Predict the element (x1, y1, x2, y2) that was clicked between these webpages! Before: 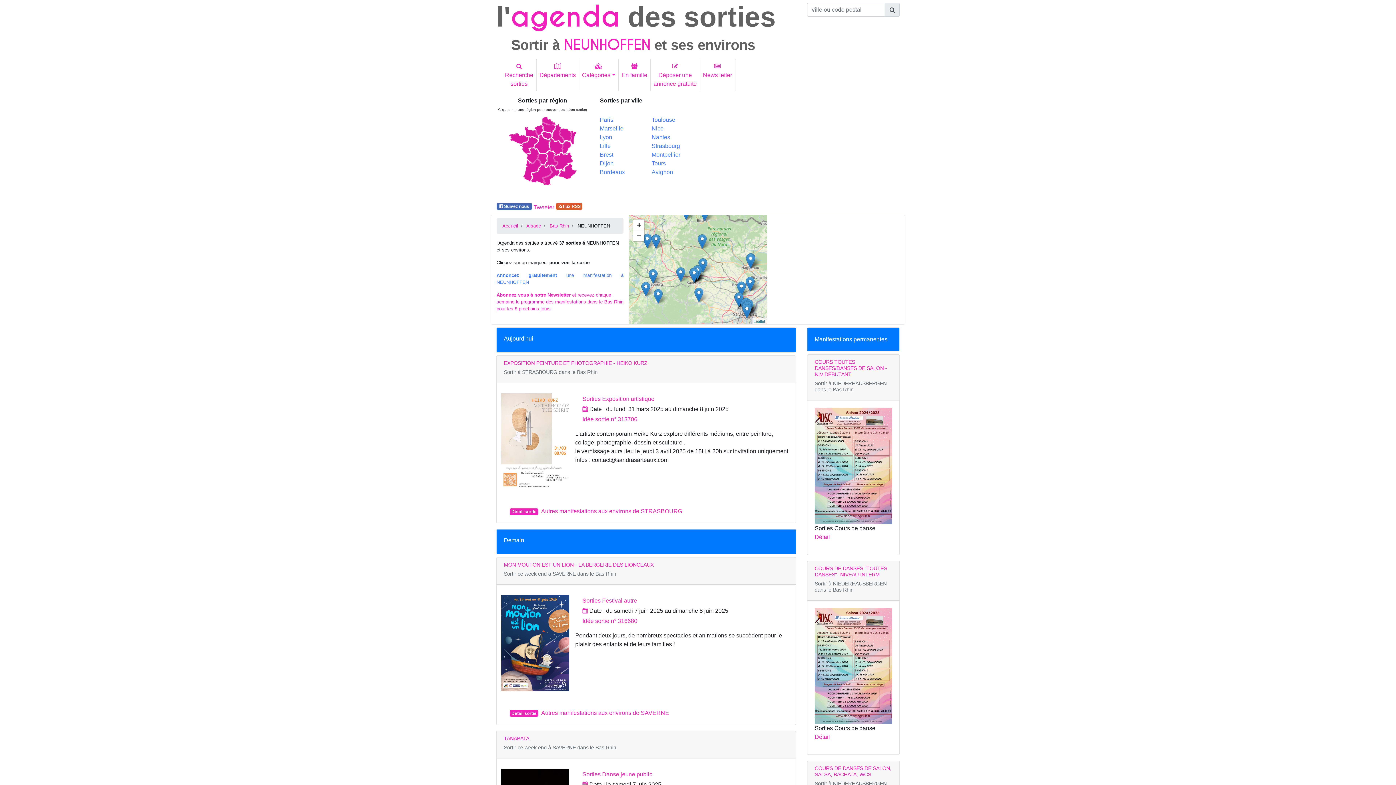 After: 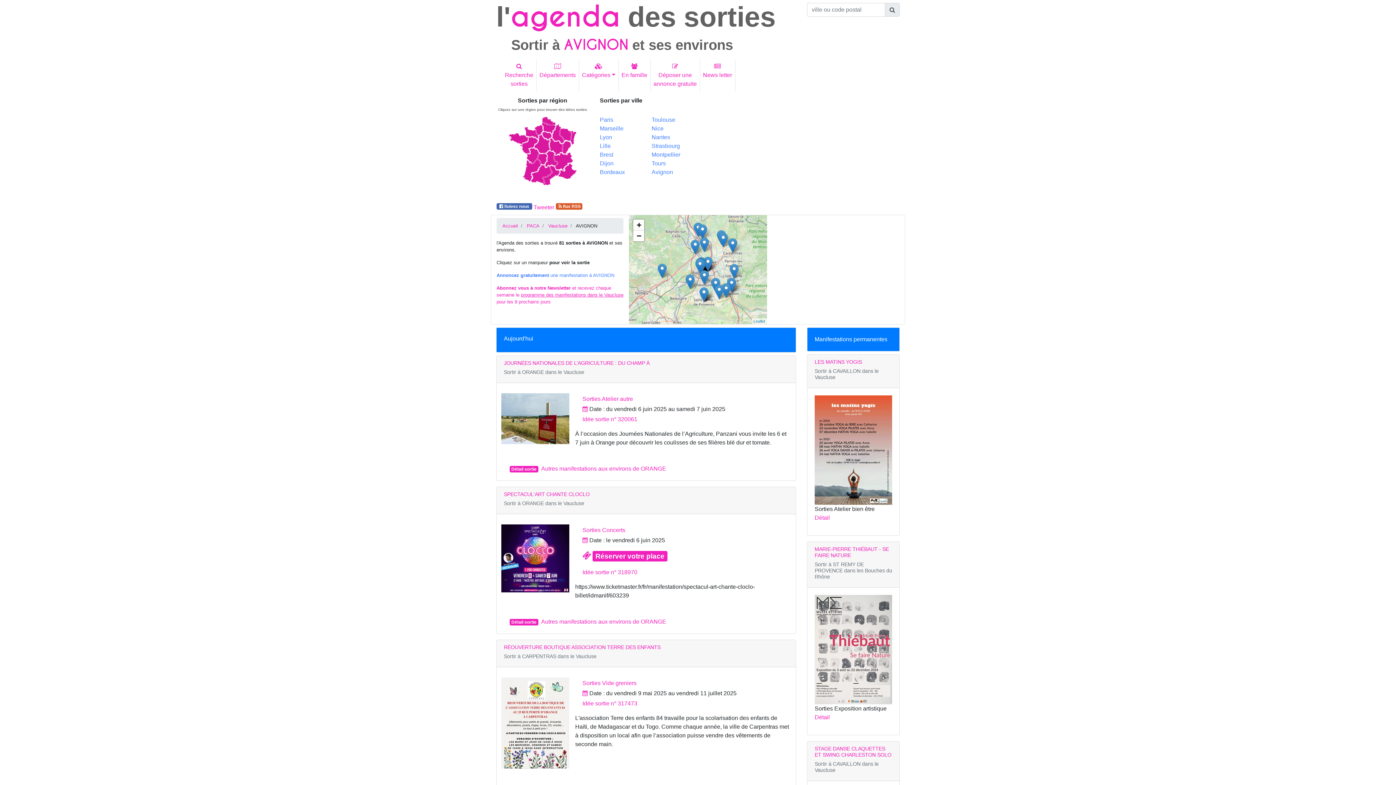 Action: label: Avignon bbox: (651, 169, 673, 175)